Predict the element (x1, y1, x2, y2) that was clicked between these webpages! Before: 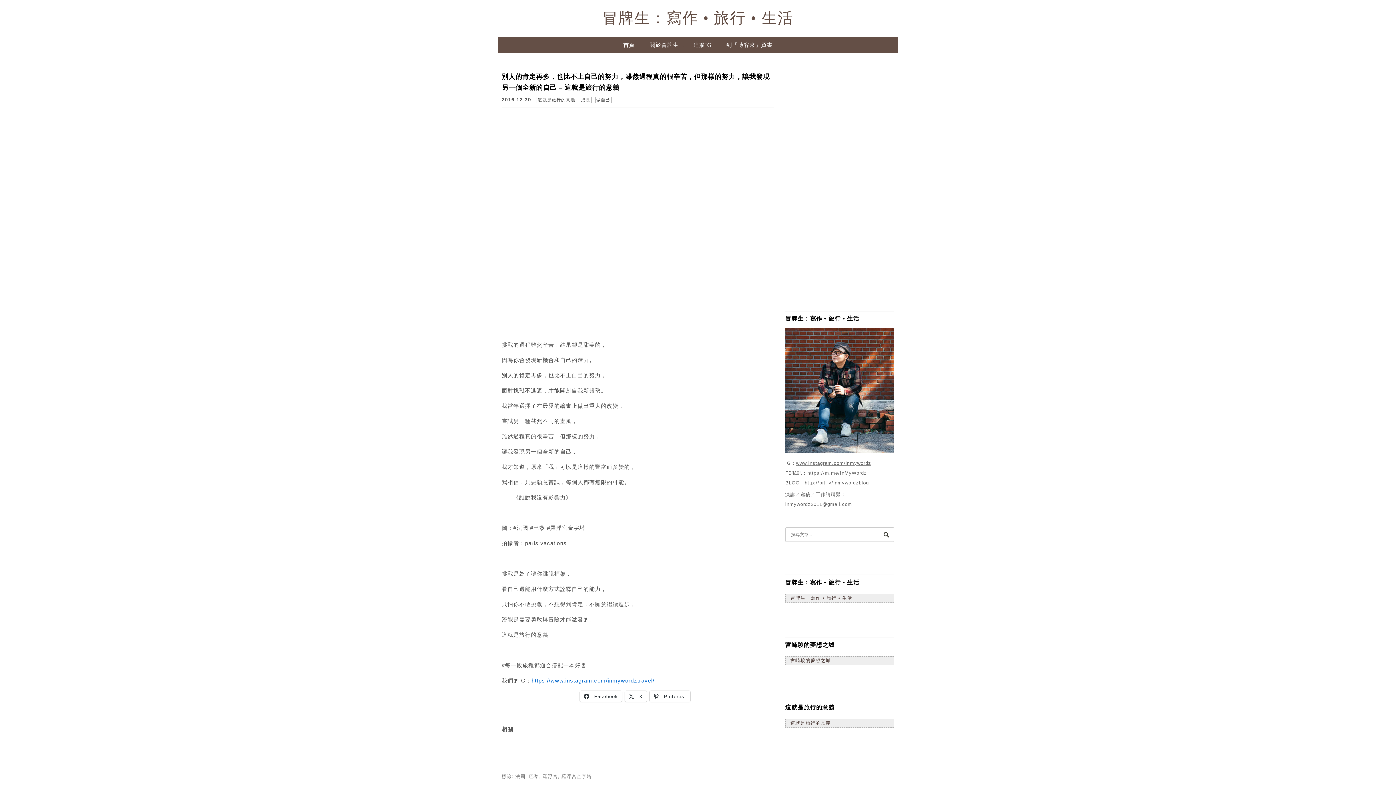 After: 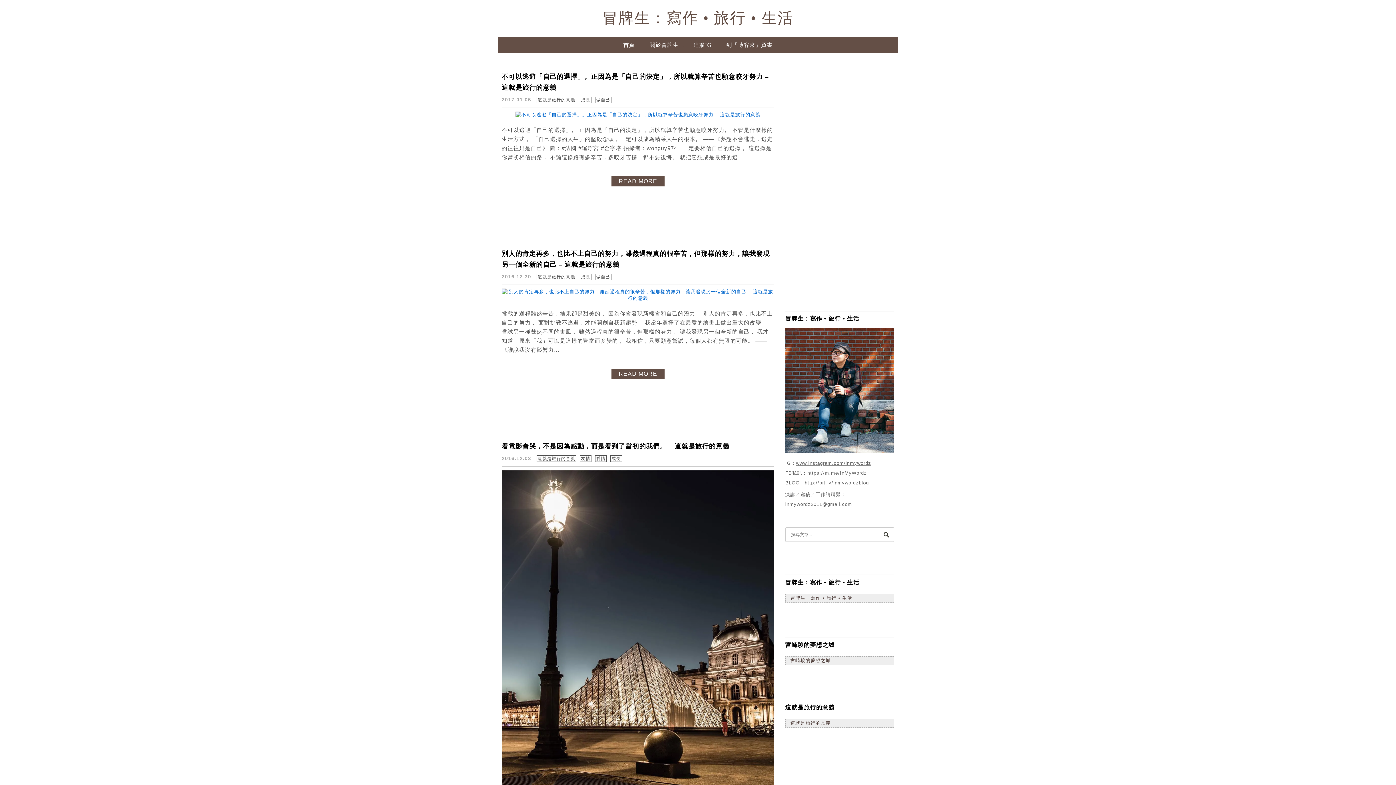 Action: label: 羅浮宮 bbox: (542, 774, 558, 779)